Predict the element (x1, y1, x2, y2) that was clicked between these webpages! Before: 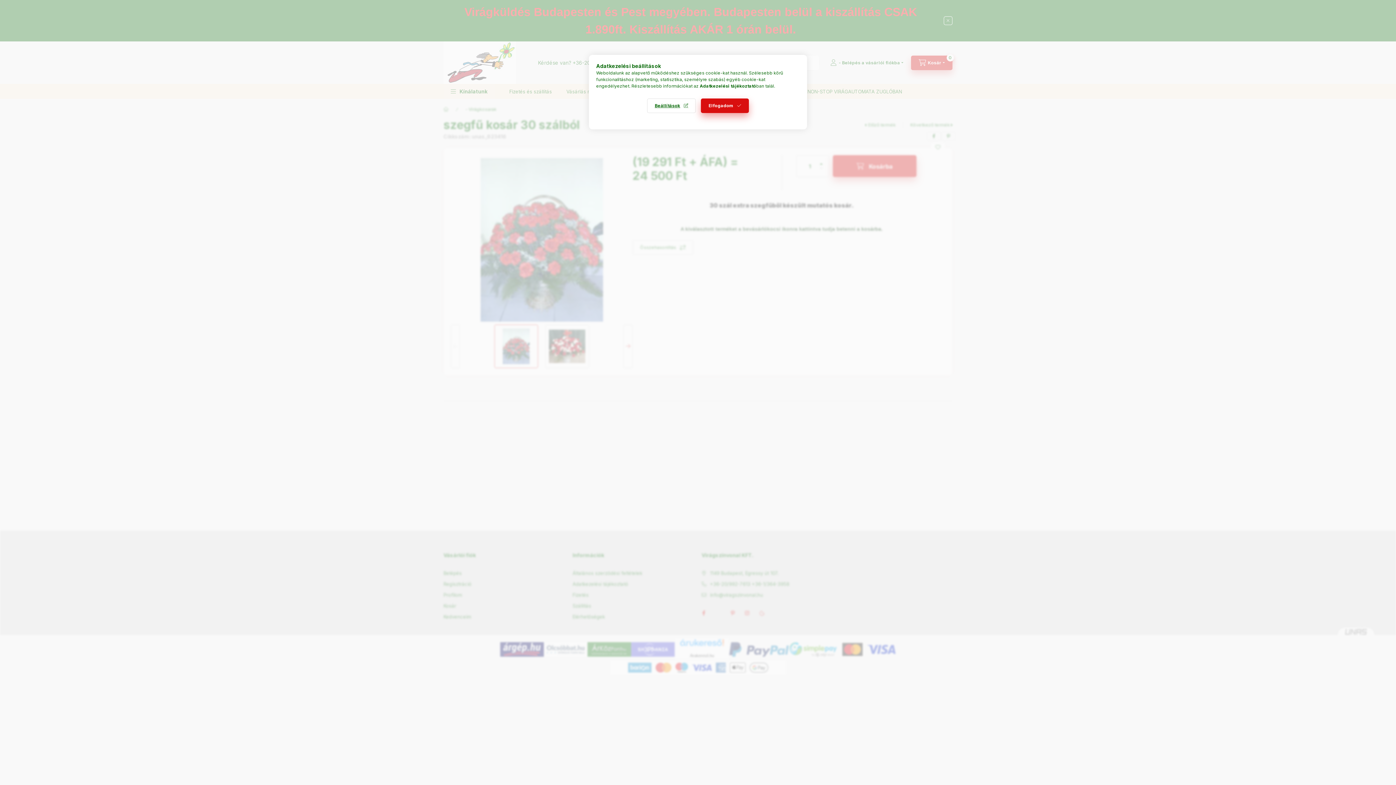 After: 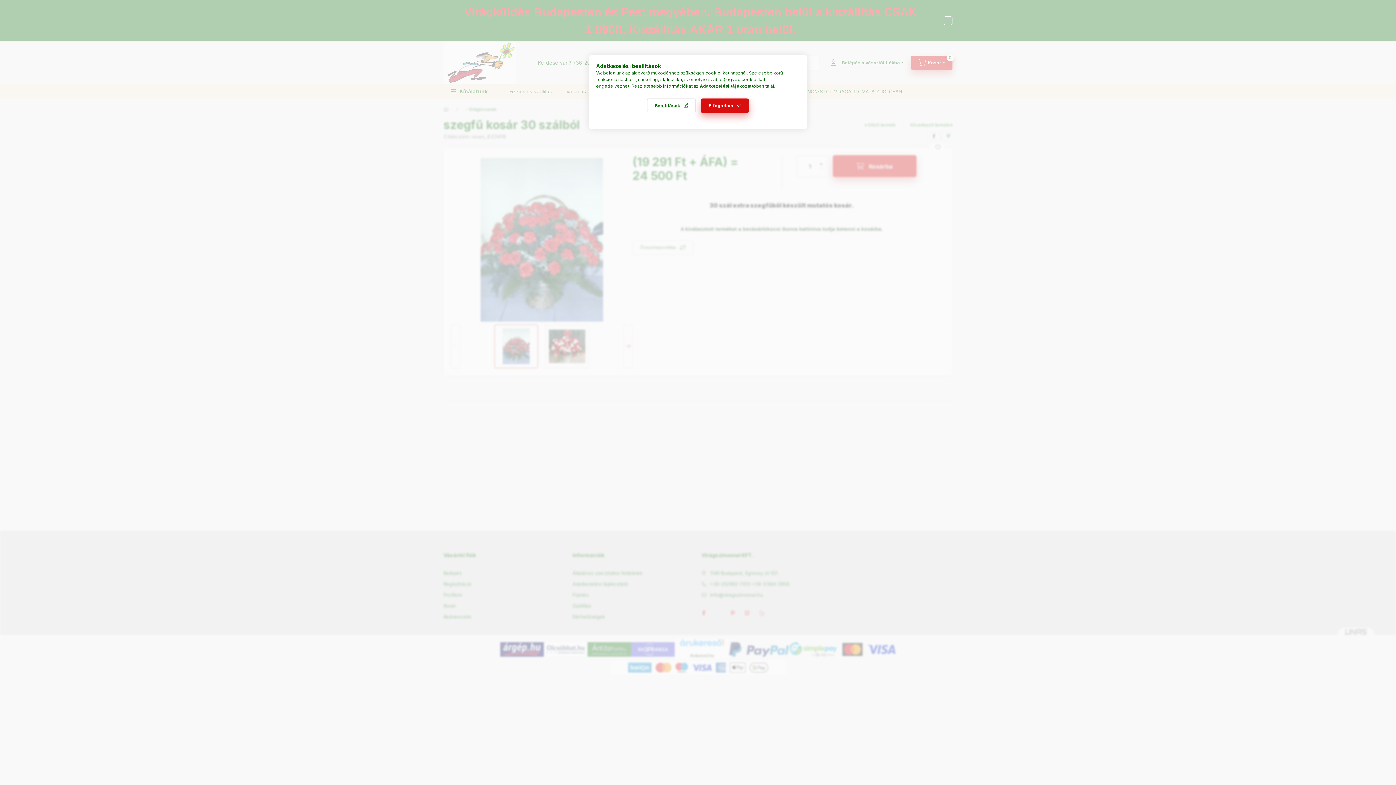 Action: bbox: (700, 83, 756, 88) label: Adatkezelési tájékoztató